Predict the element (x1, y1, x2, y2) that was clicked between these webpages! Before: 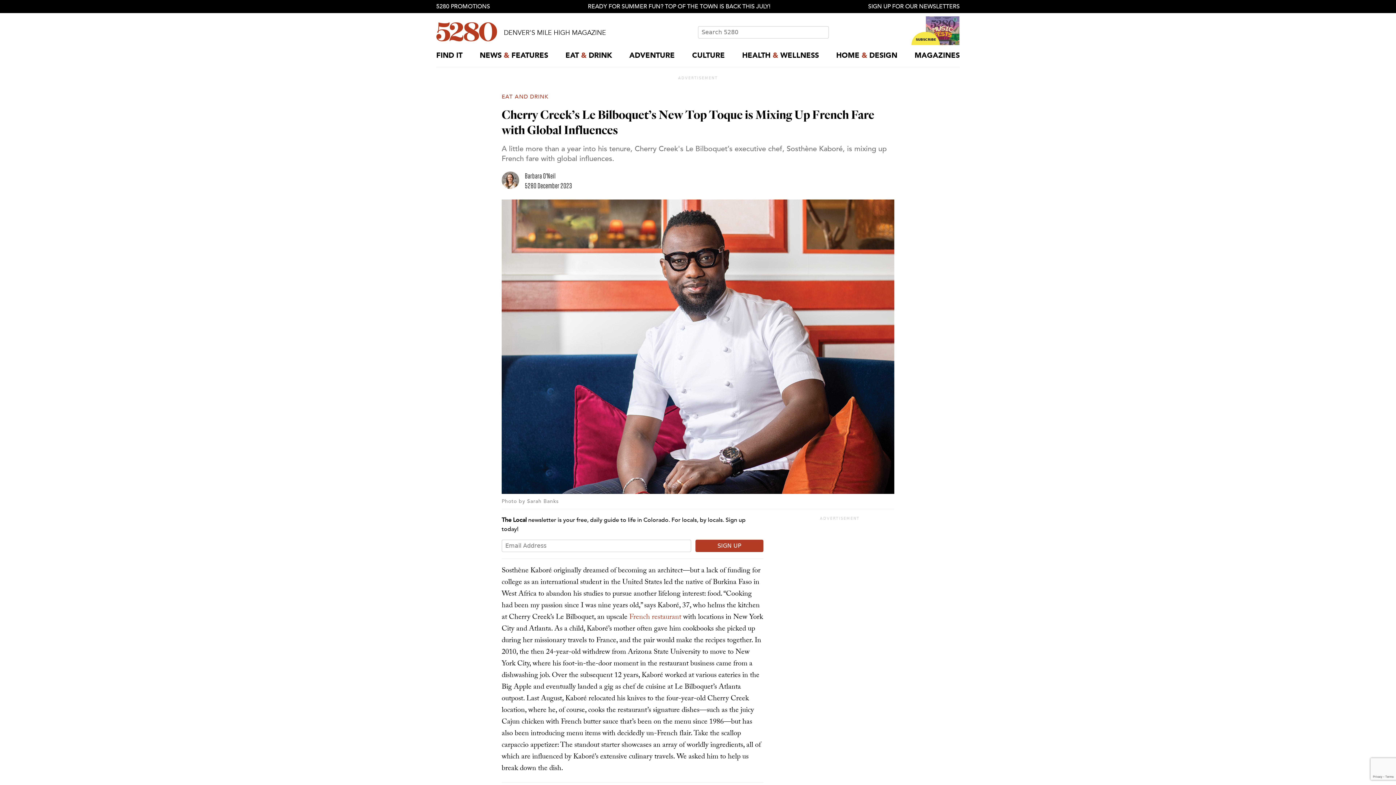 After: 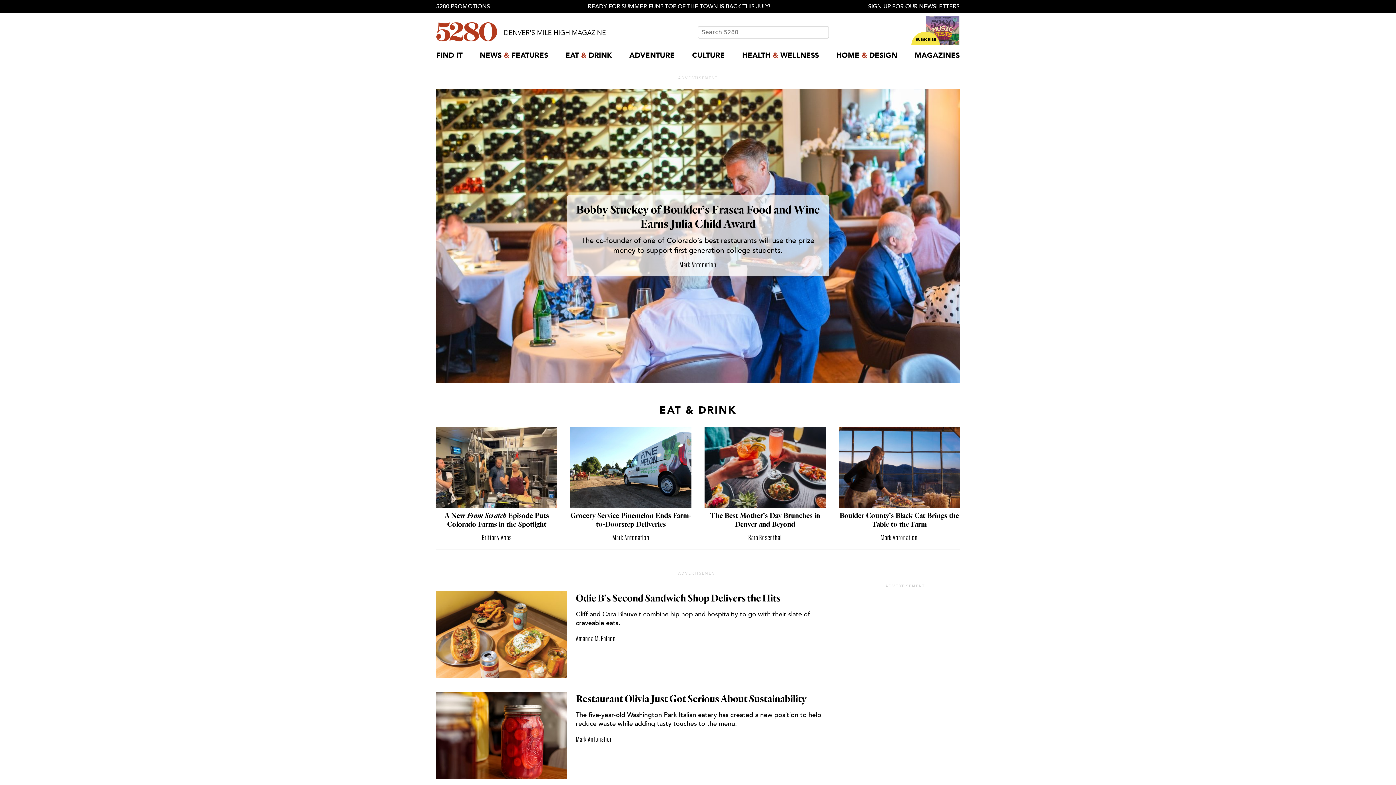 Action: bbox: (565, 45, 612, 66) label: EAT & DRINK